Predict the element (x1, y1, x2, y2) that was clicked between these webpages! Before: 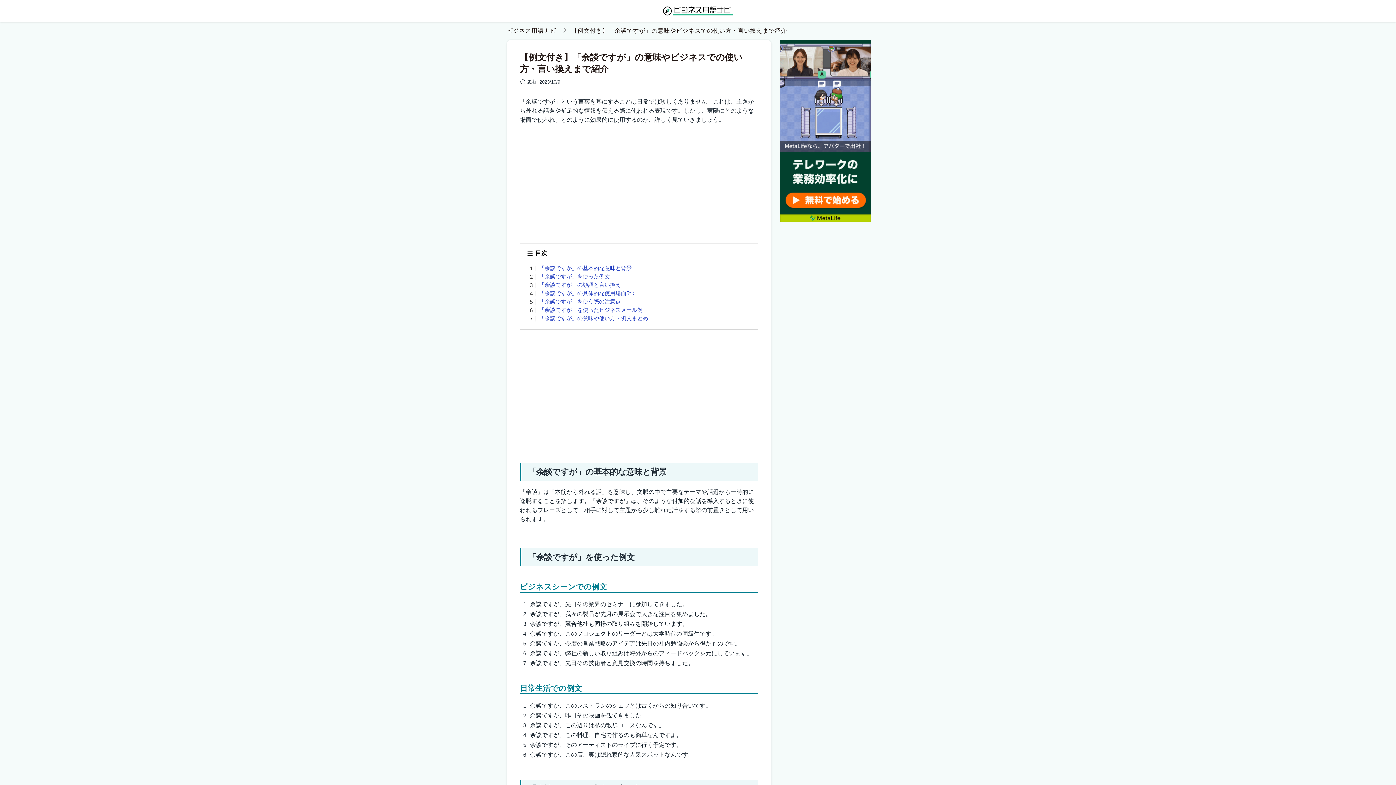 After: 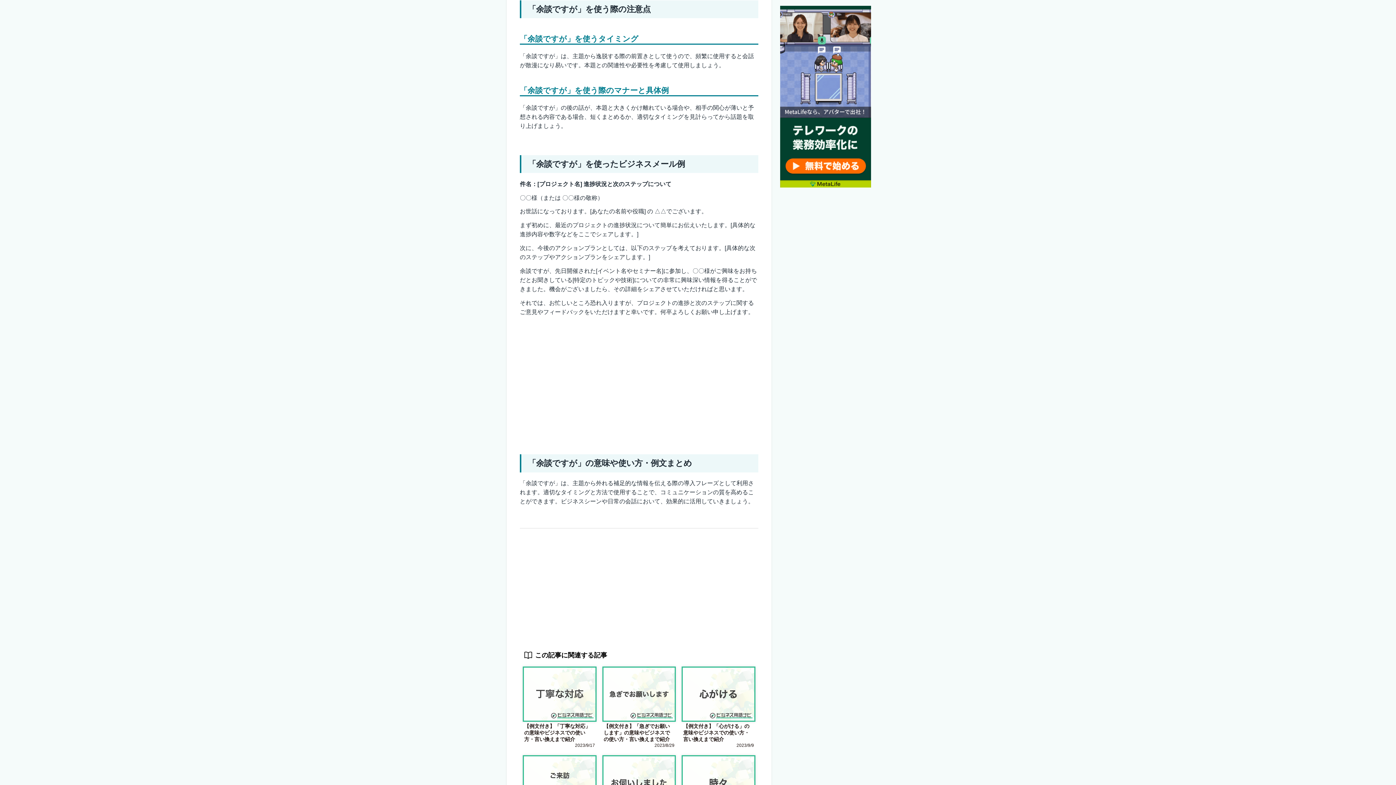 Action: label: 「余談ですが」を使う際の注意点 bbox: (539, 298, 752, 305)